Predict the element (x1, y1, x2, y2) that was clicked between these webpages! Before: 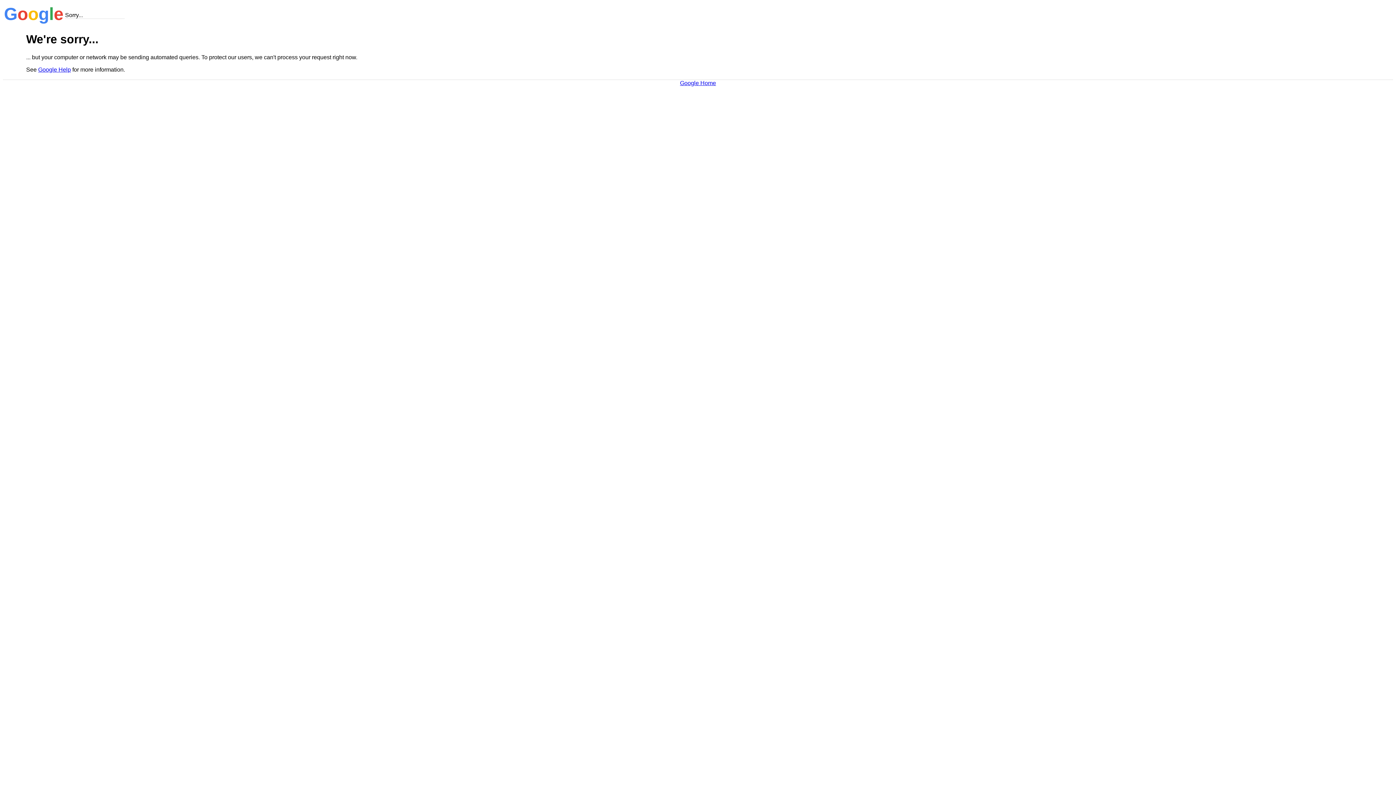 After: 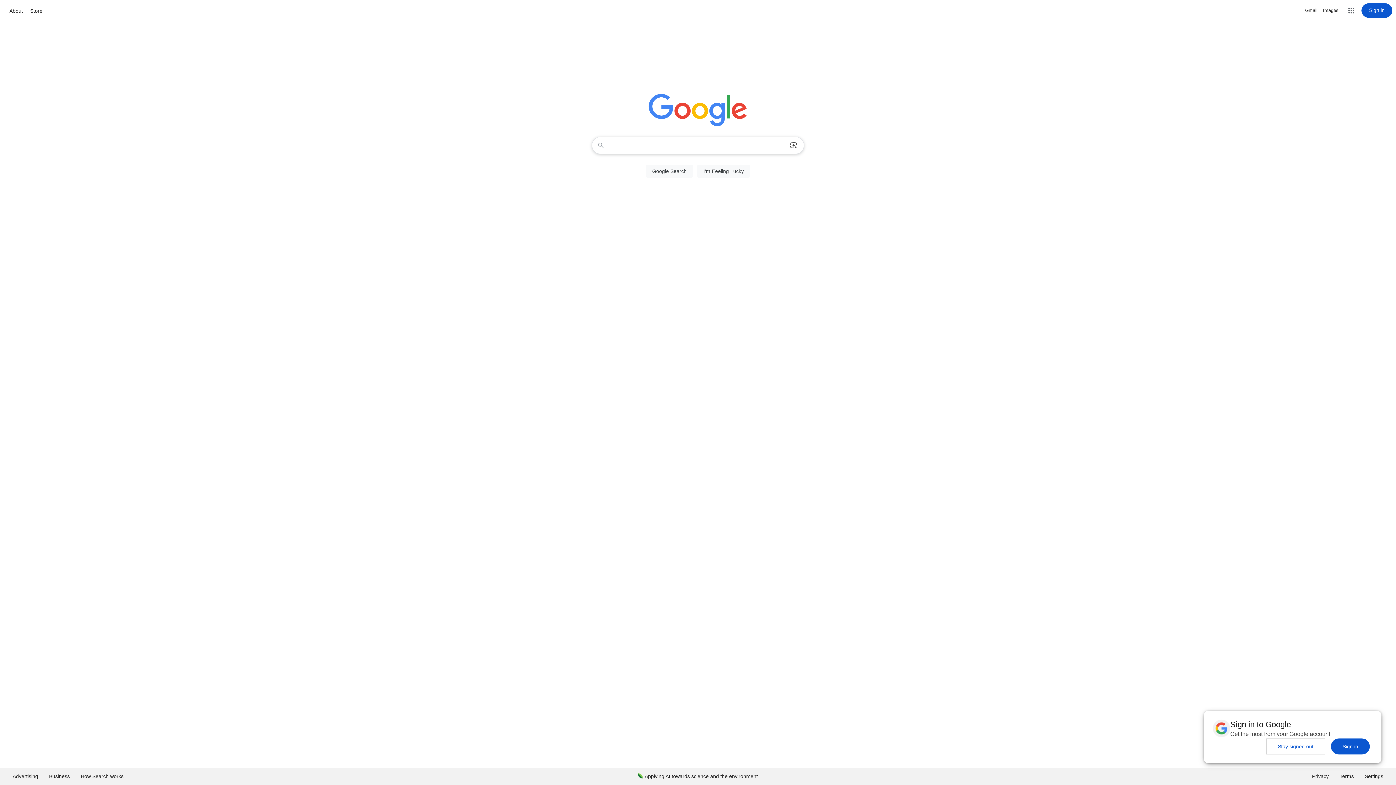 Action: label: Google Home bbox: (680, 79, 716, 86)